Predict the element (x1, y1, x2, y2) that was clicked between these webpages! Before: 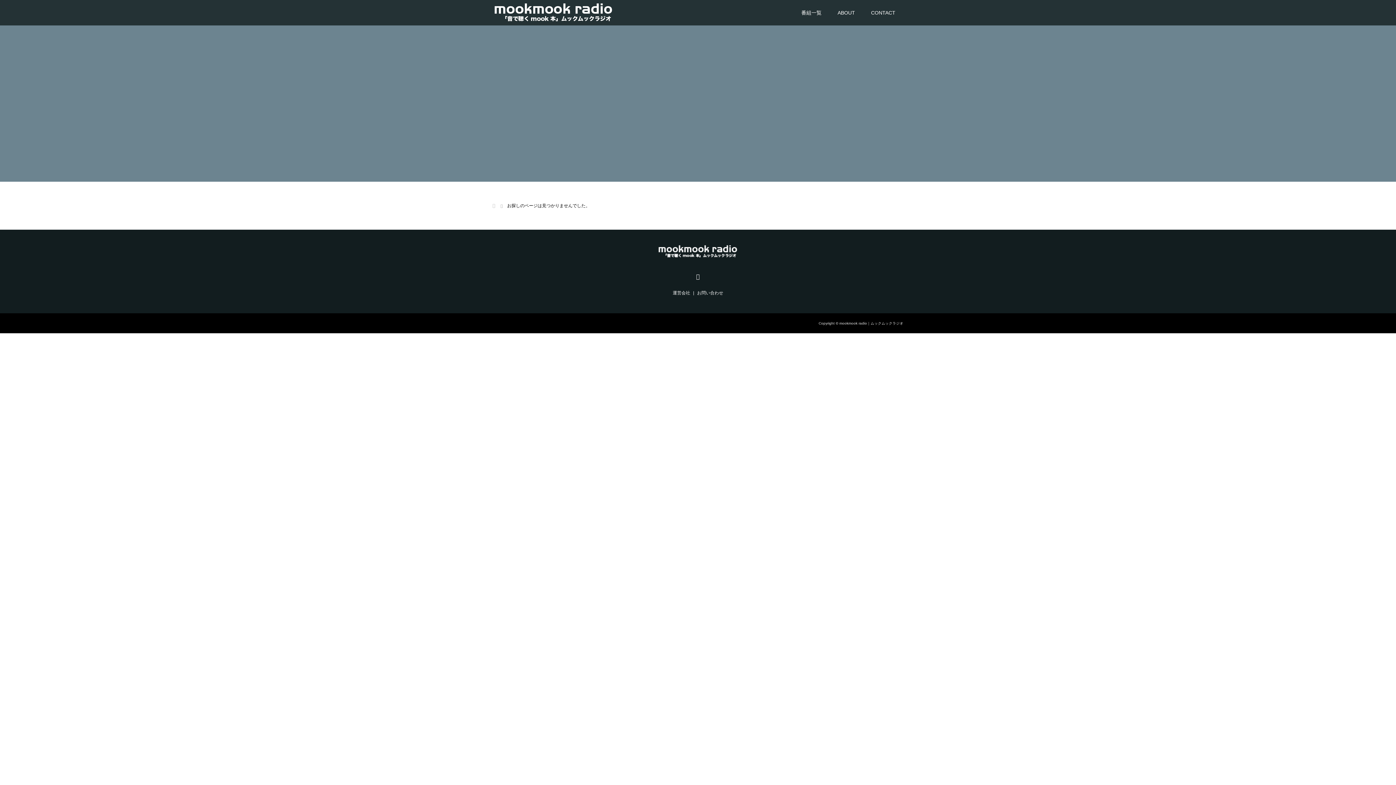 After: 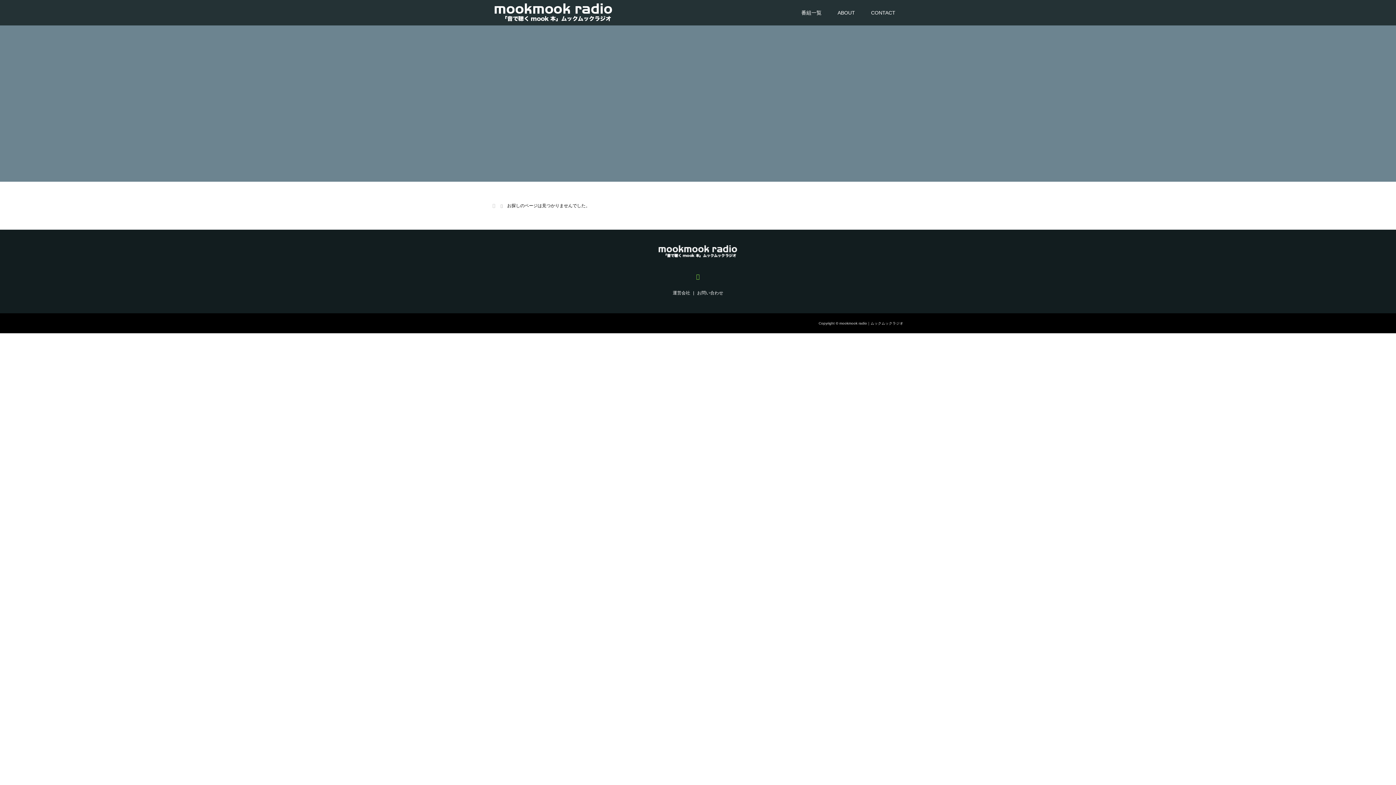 Action: bbox: (696, 273, 700, 279)